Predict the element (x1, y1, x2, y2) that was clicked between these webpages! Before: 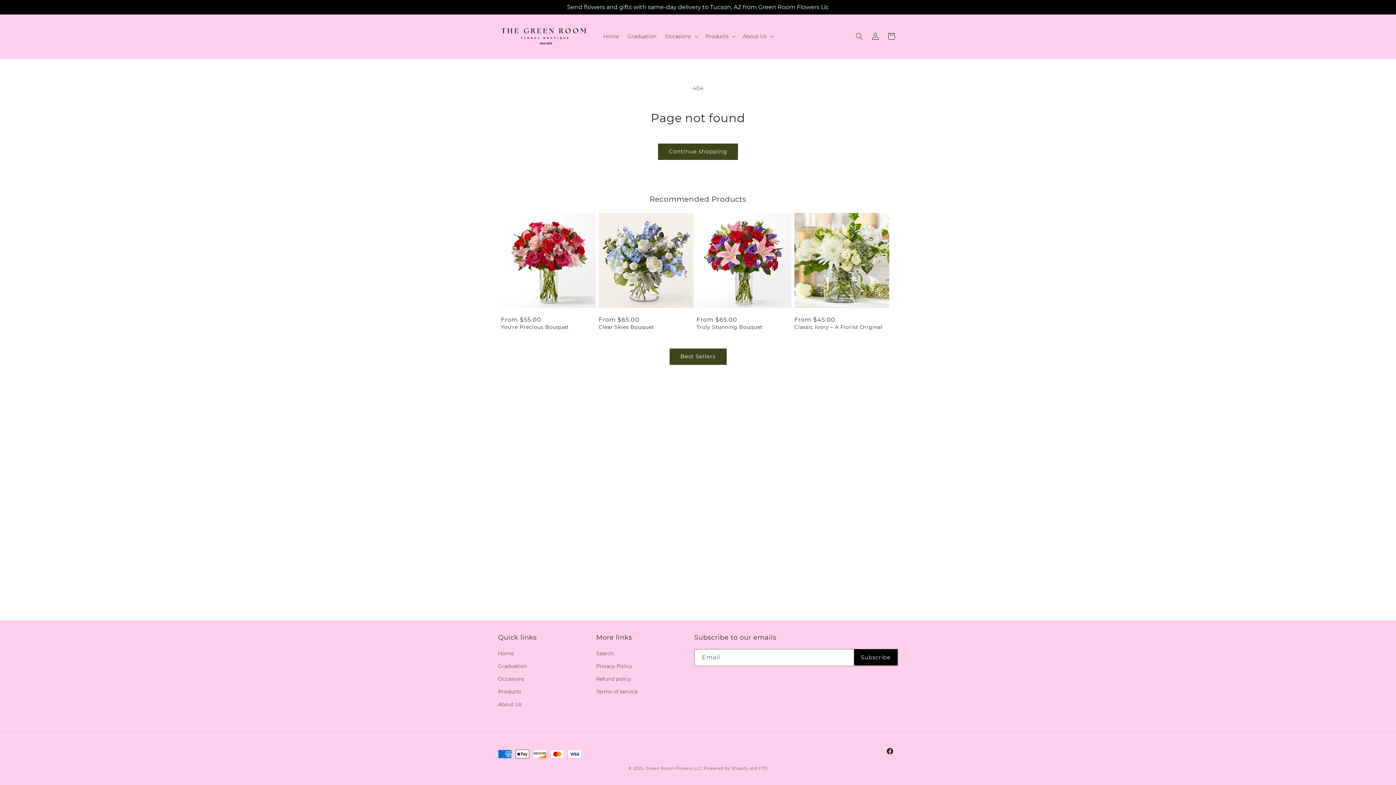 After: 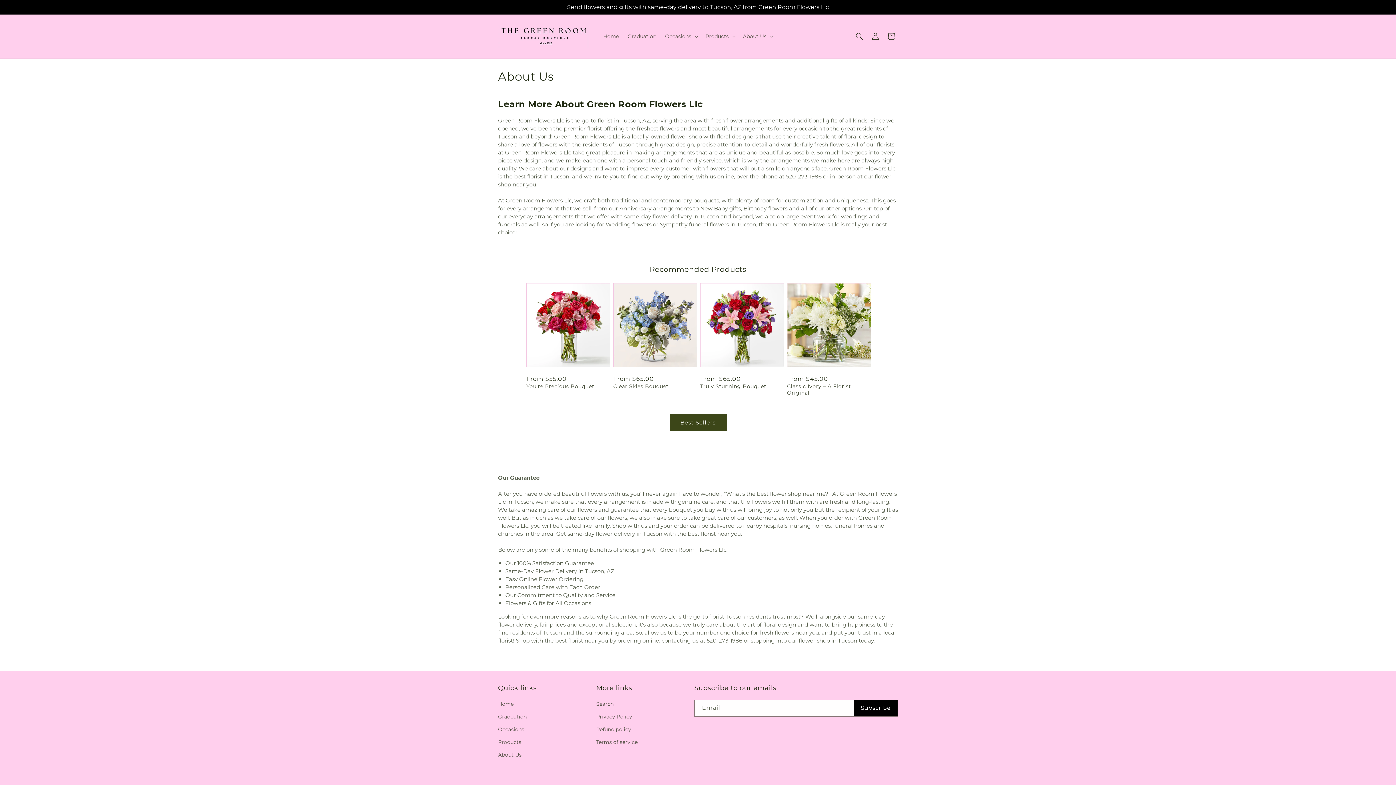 Action: label: About Us bbox: (498, 698, 521, 711)